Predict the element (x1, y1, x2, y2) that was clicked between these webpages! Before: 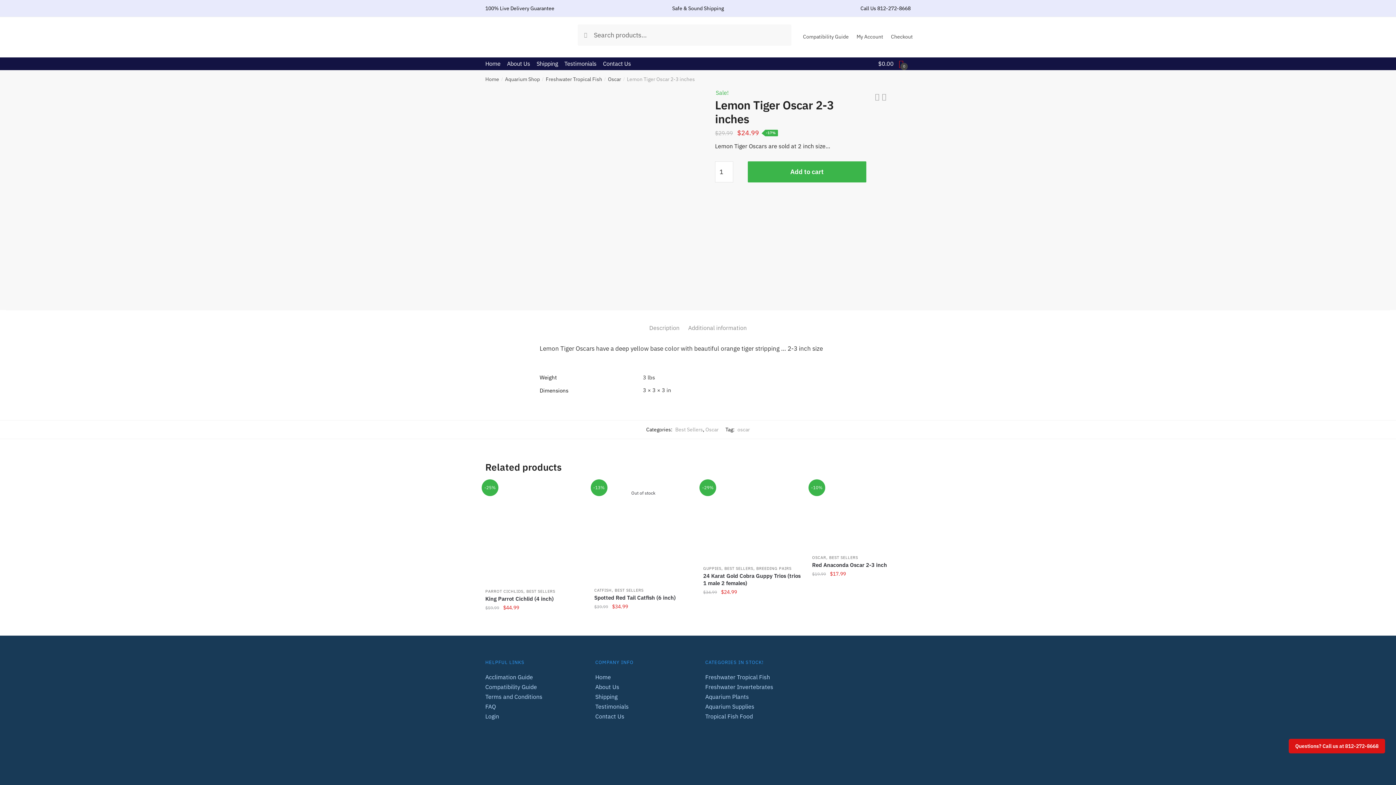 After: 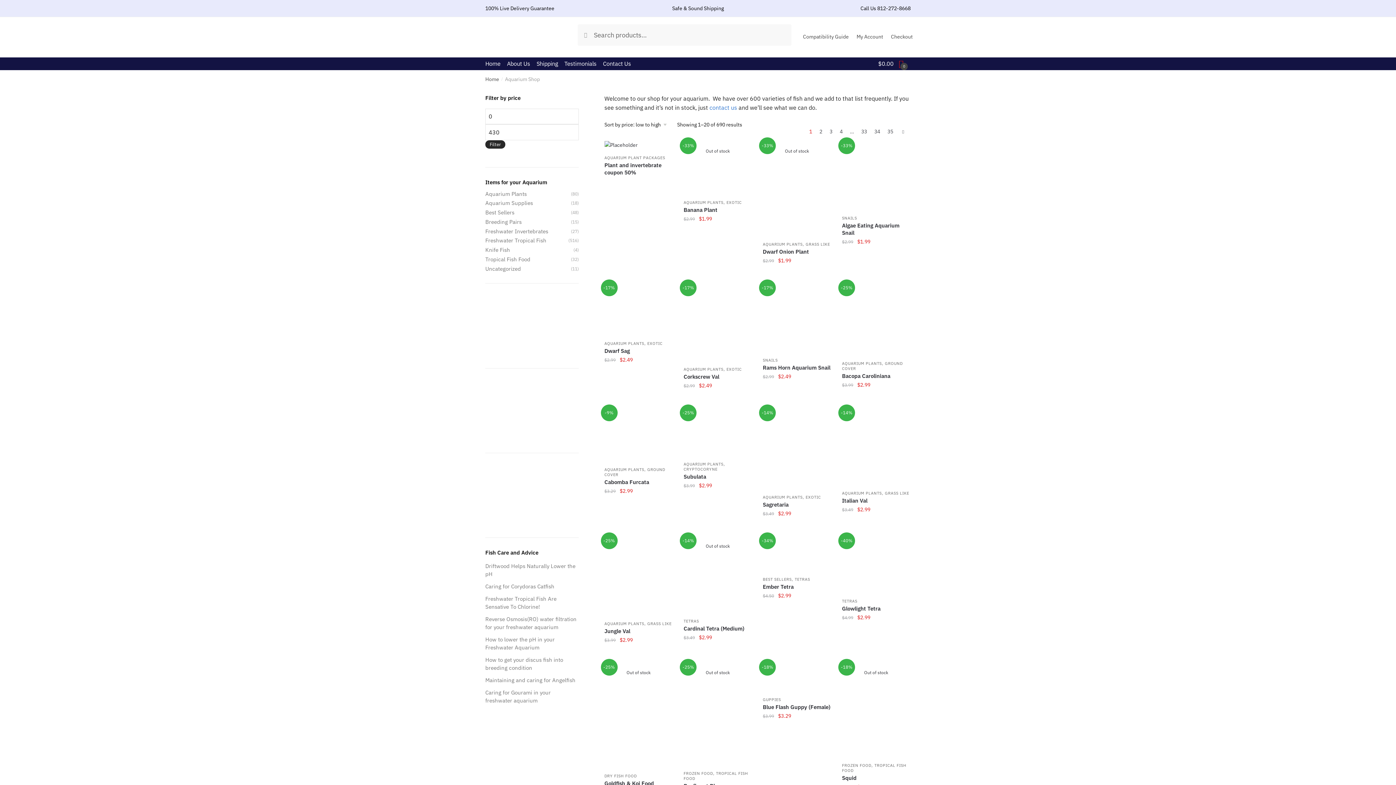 Action: bbox: (505, 76, 540, 82) label: Aquarium Shop